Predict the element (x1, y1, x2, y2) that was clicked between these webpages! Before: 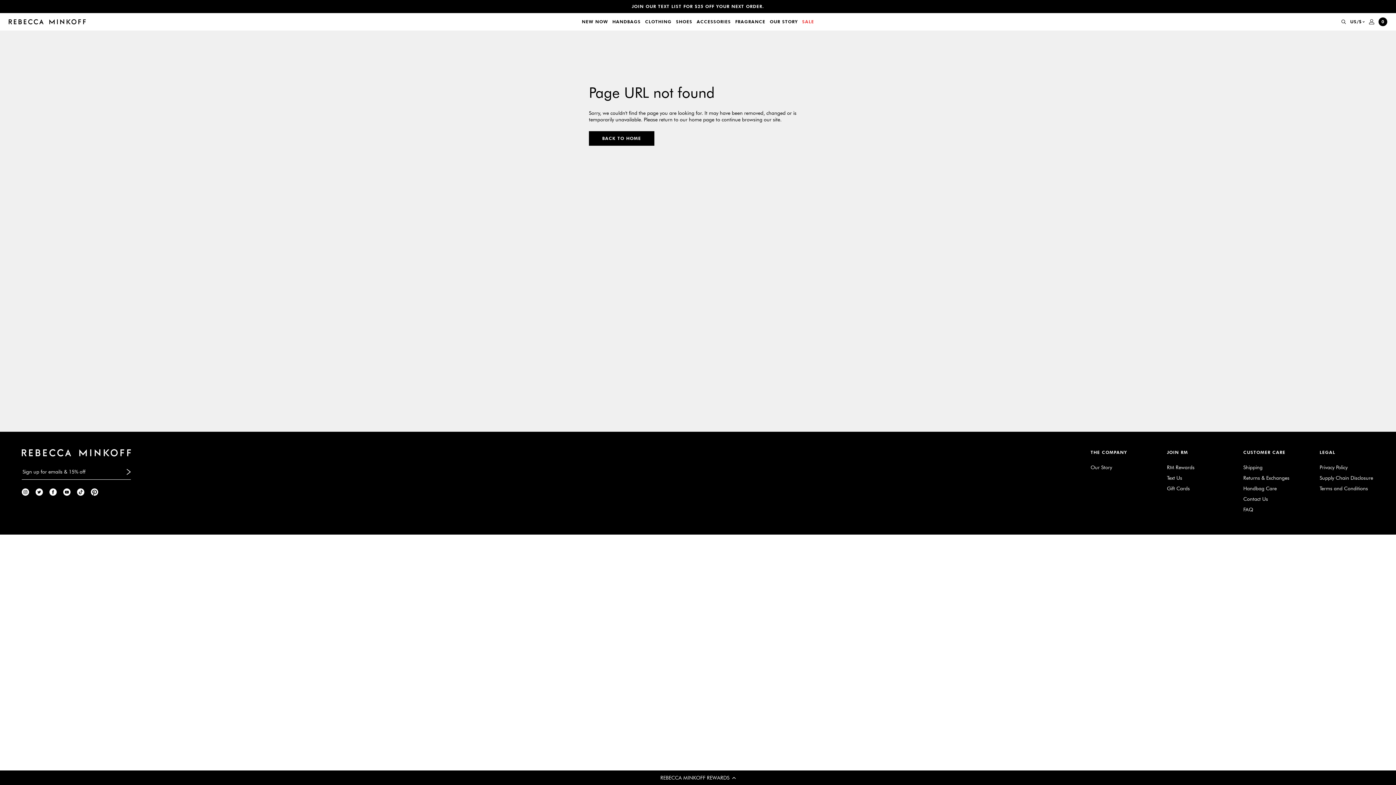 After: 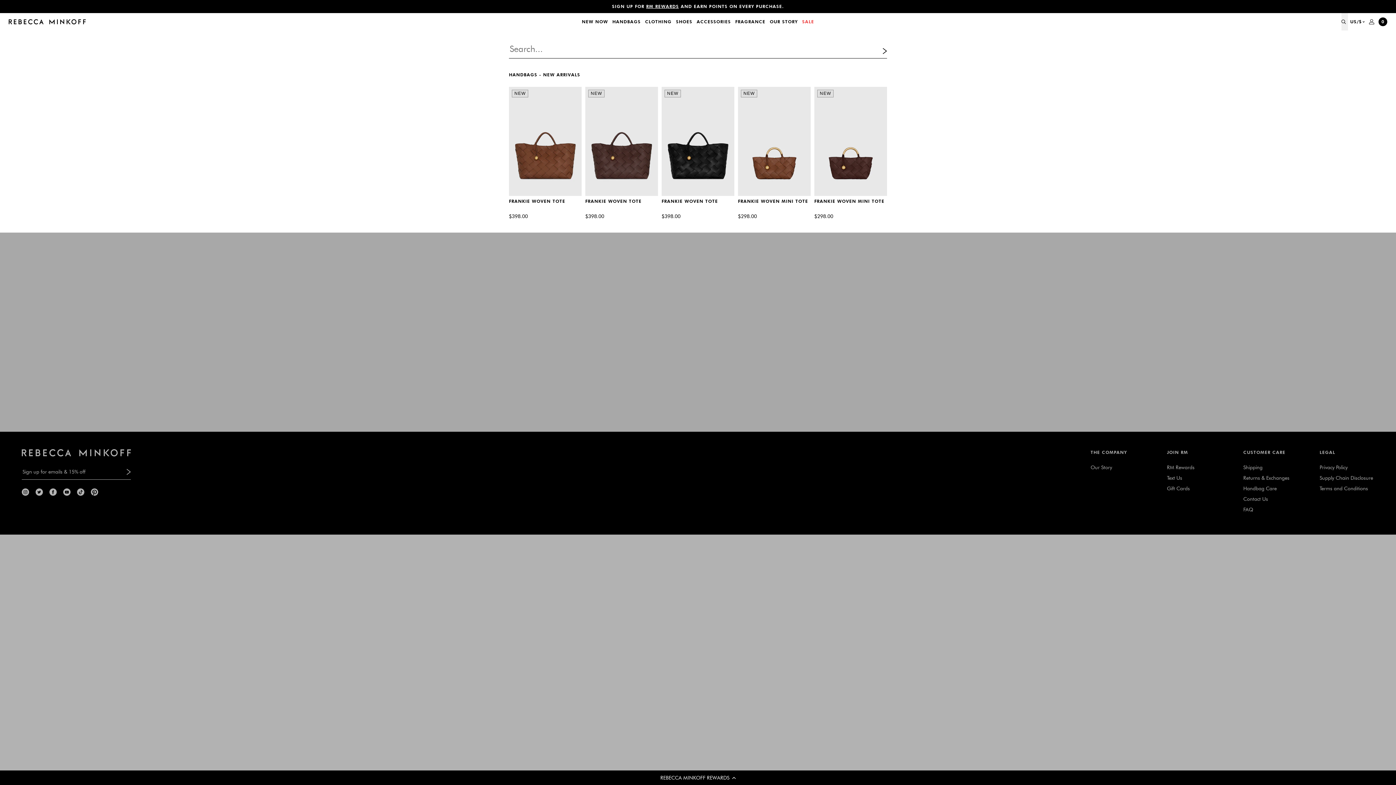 Action: bbox: (1341, 13, 1348, 30) label: Show search